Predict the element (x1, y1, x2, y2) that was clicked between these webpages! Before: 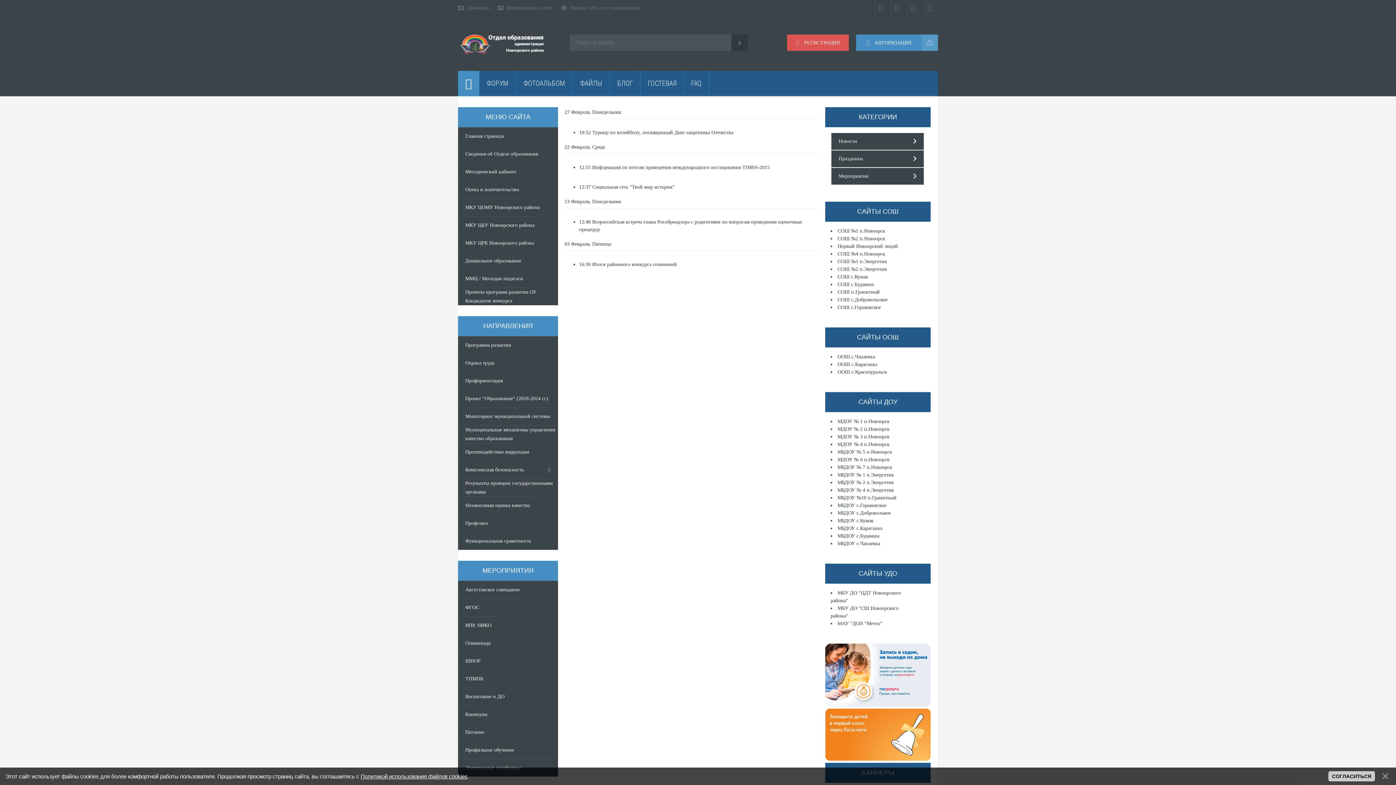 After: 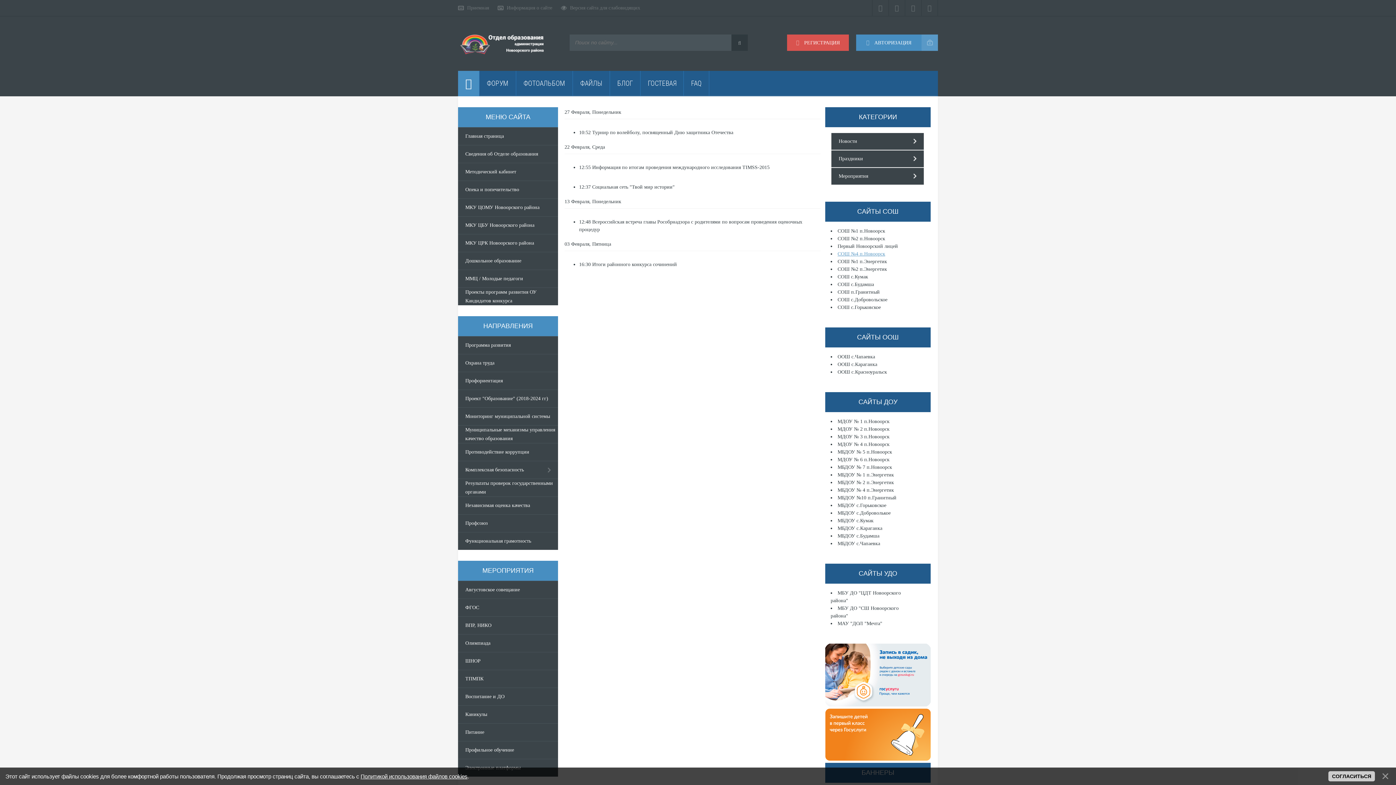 Action: label: СОШ №4 п.Новоорск bbox: (837, 251, 885, 256)